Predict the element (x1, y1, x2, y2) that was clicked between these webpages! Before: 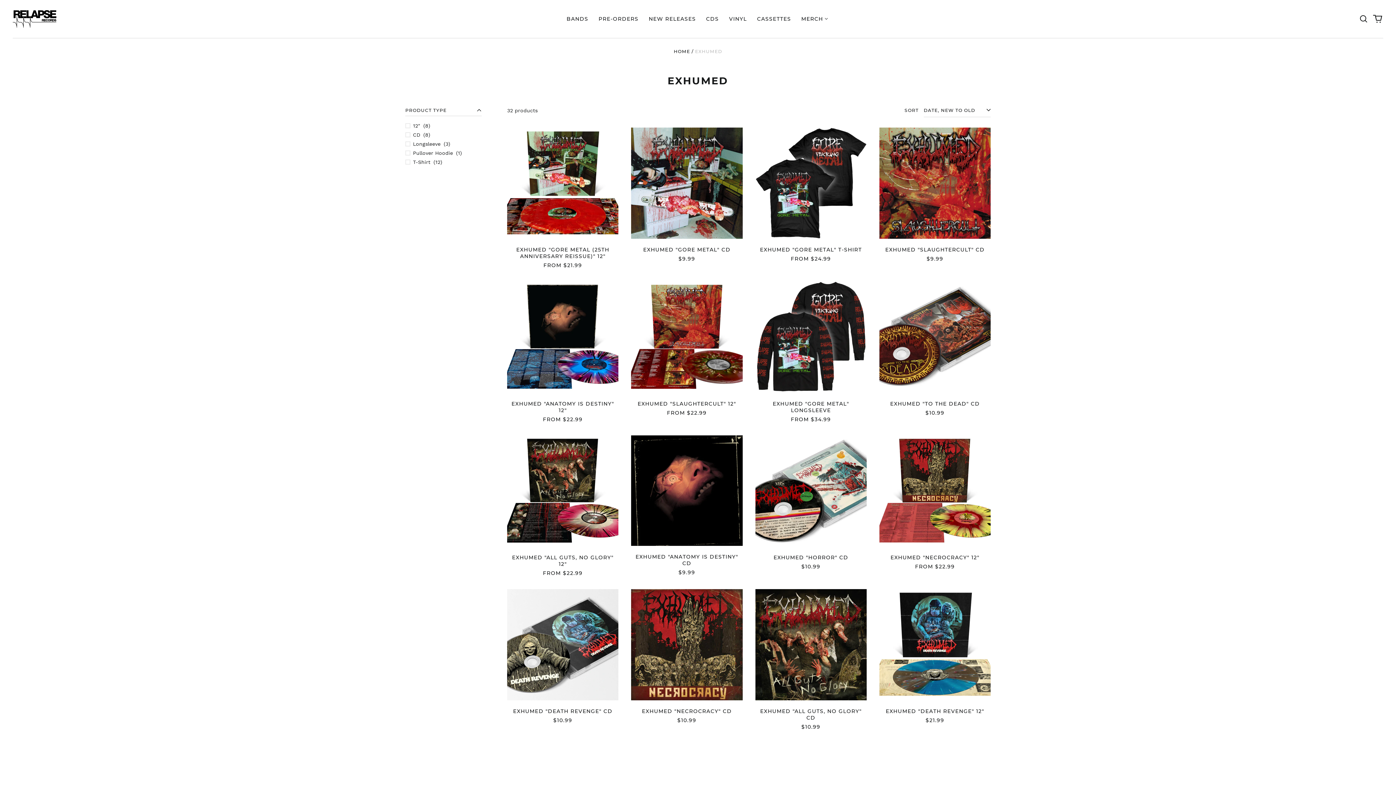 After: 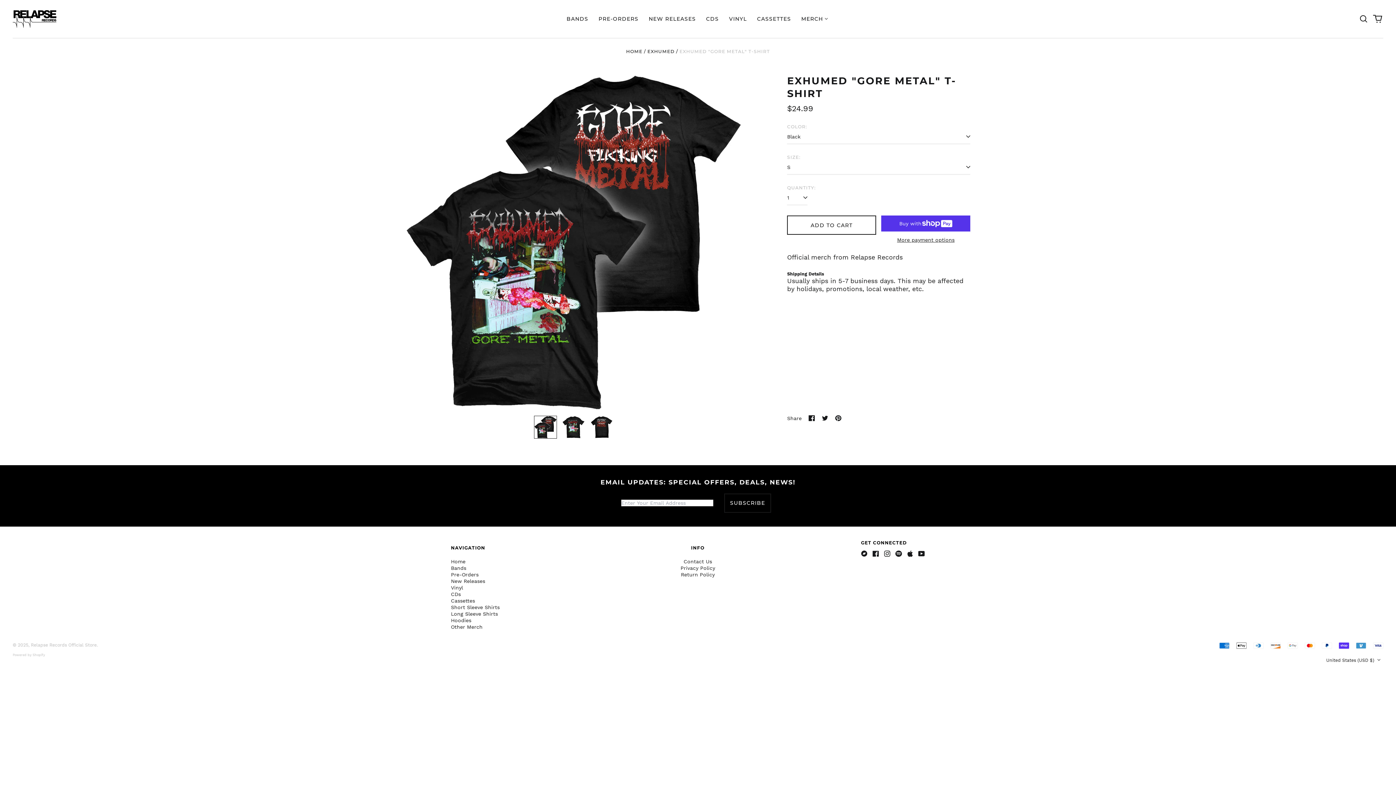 Action: bbox: (755, 127, 866, 262) label: EXHUMED "GORE METAL" T-SHIRT